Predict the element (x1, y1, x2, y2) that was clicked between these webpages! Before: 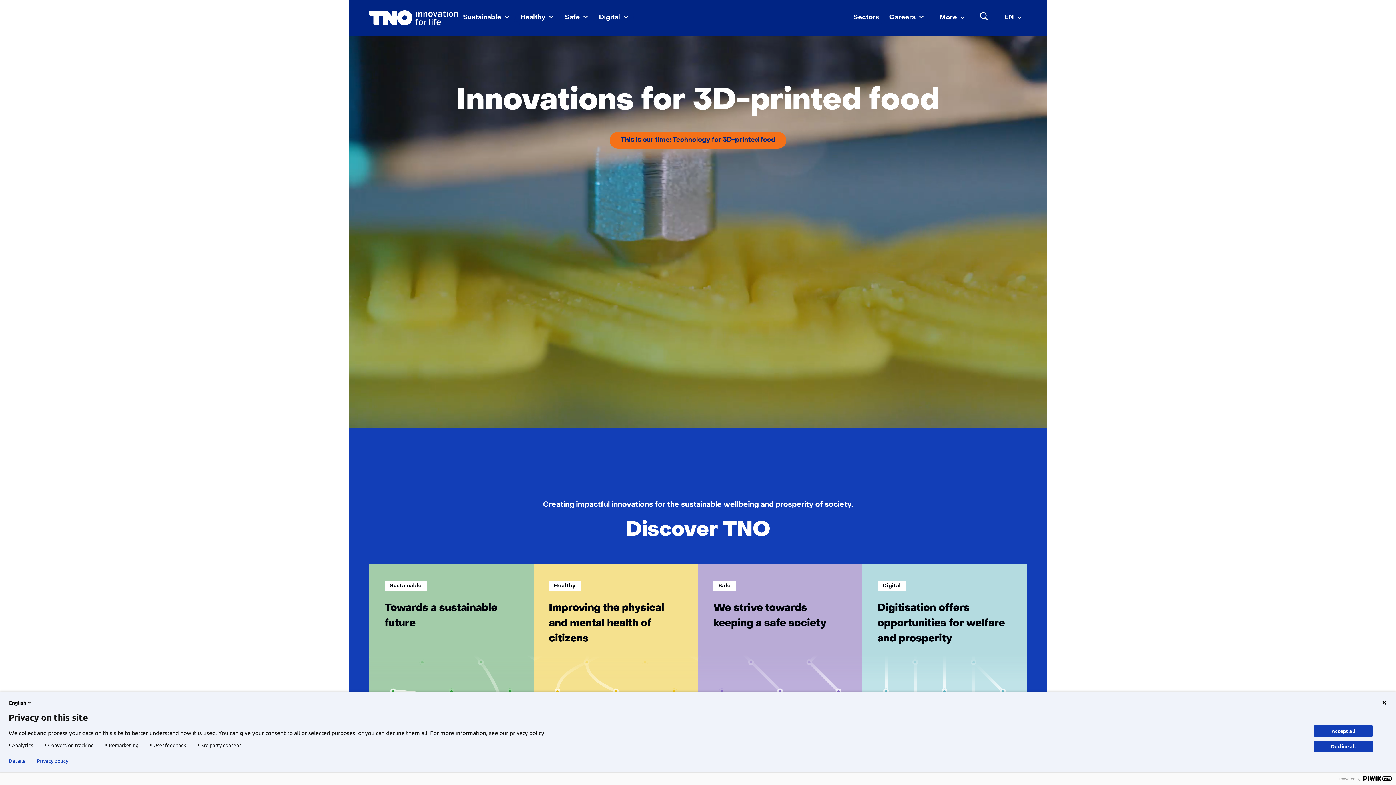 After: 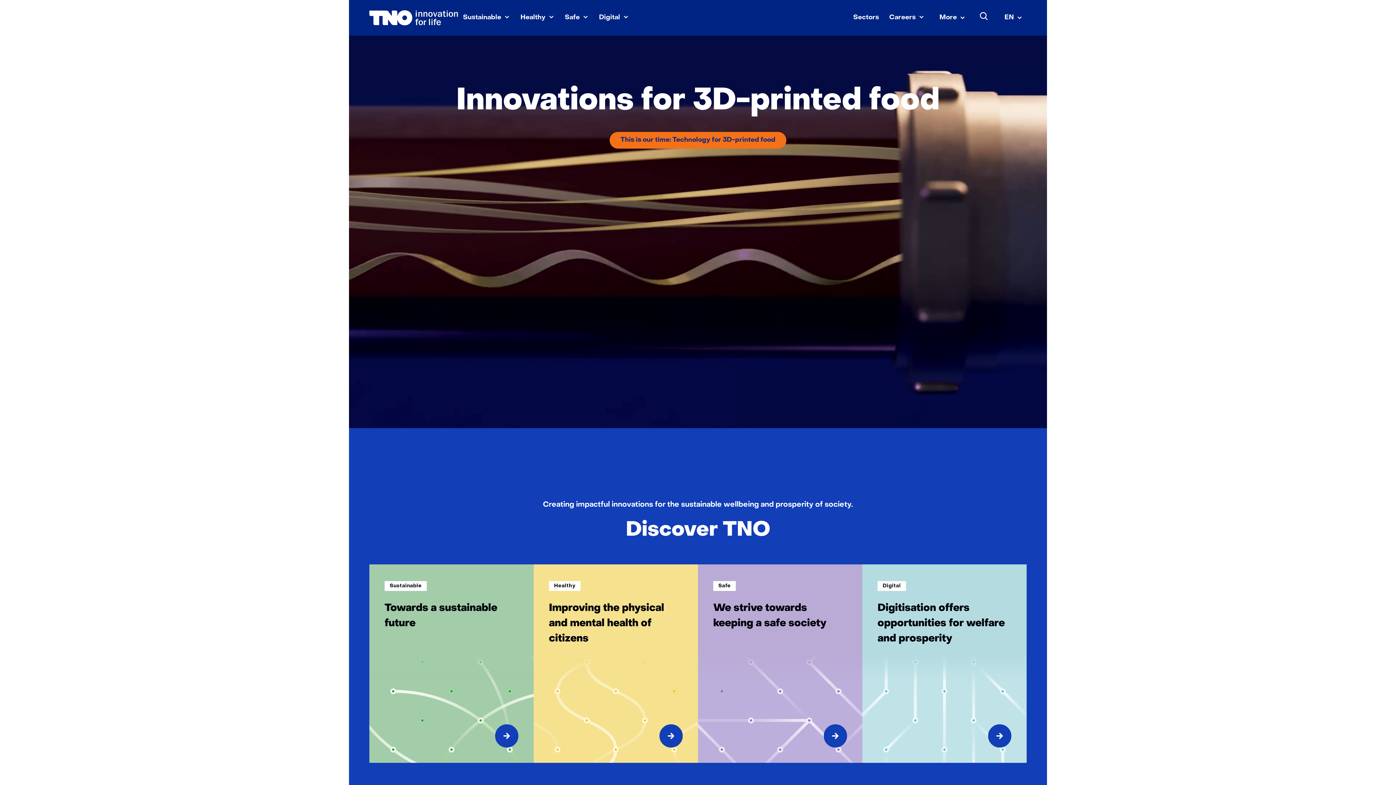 Action: label: Accept all bbox: (1314, 725, 1373, 737)